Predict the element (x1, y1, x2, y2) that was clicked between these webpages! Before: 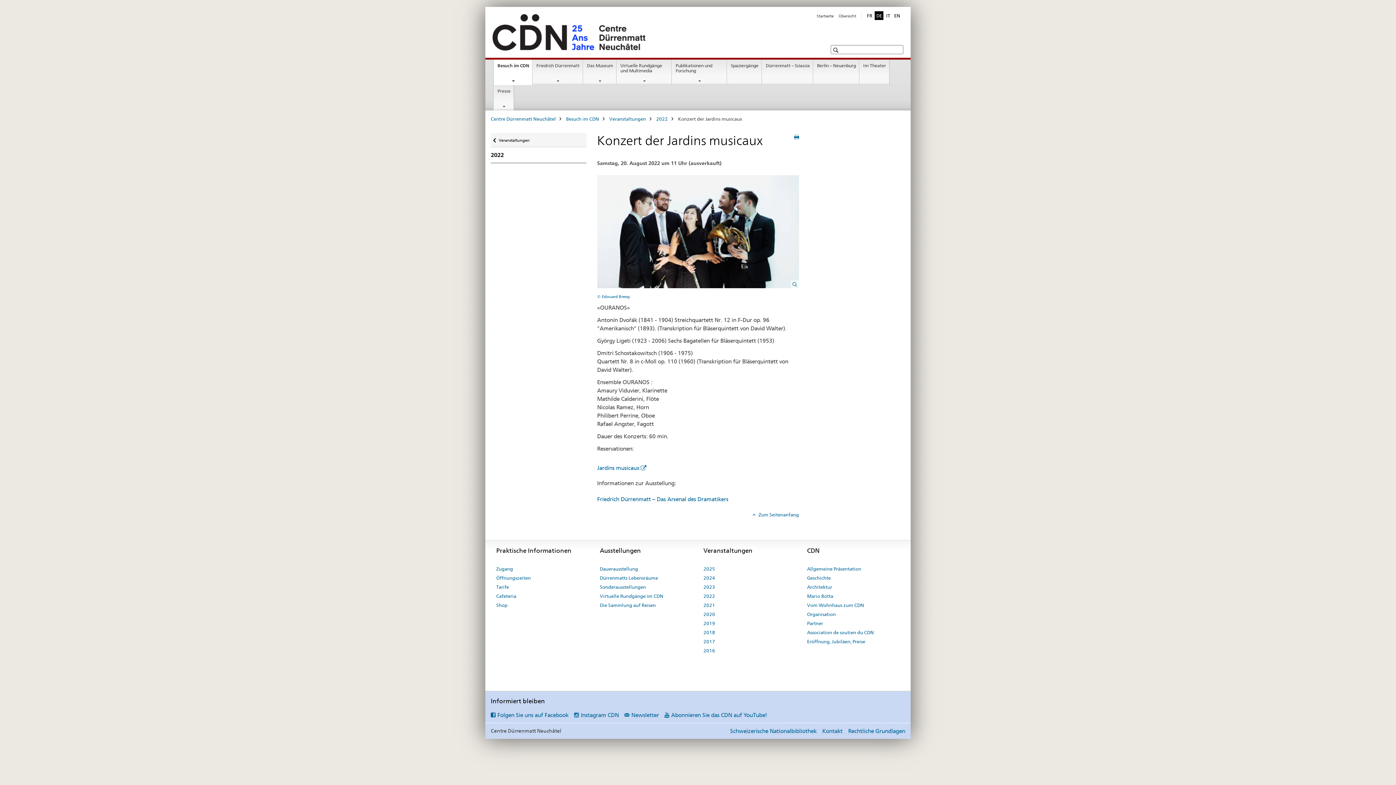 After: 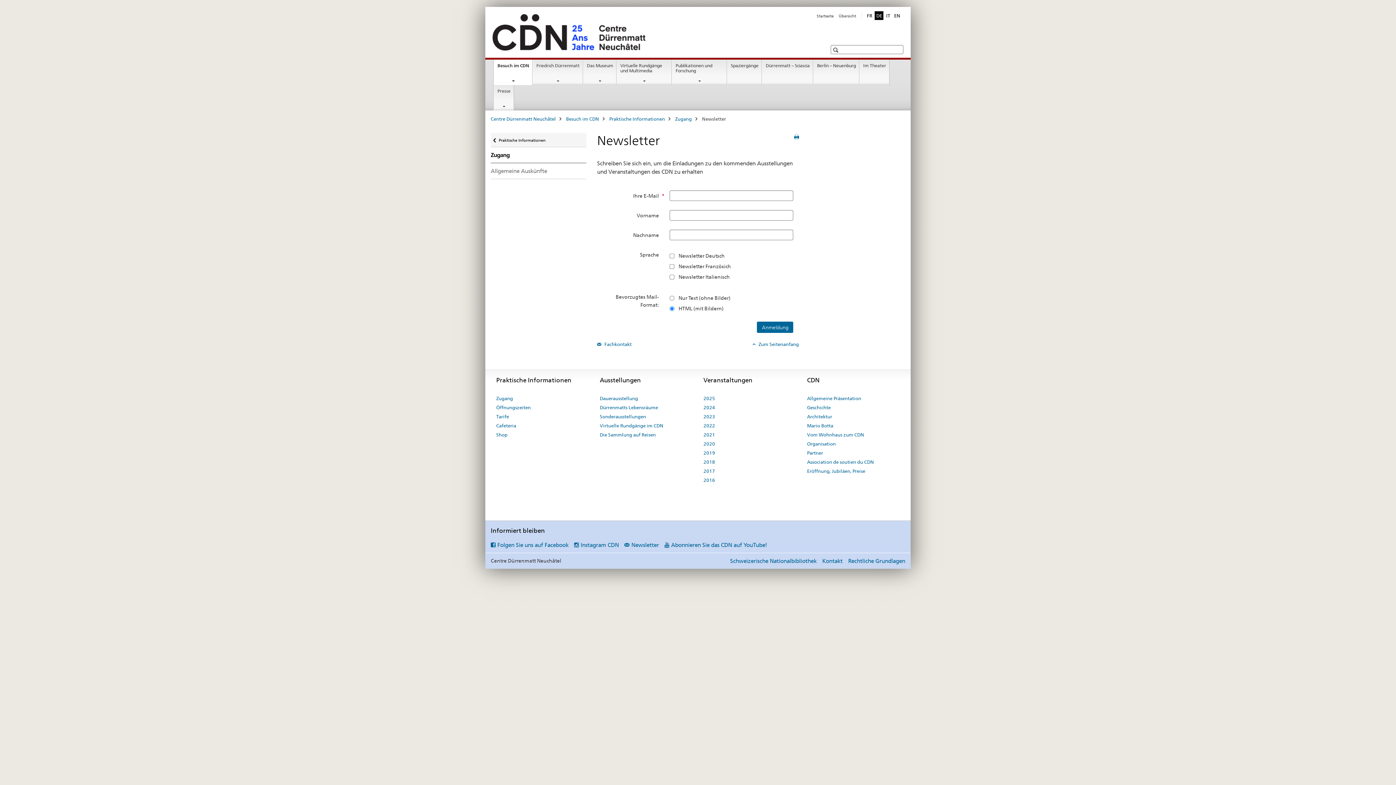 Action: bbox: (624, 712, 659, 719) label: Newsletter